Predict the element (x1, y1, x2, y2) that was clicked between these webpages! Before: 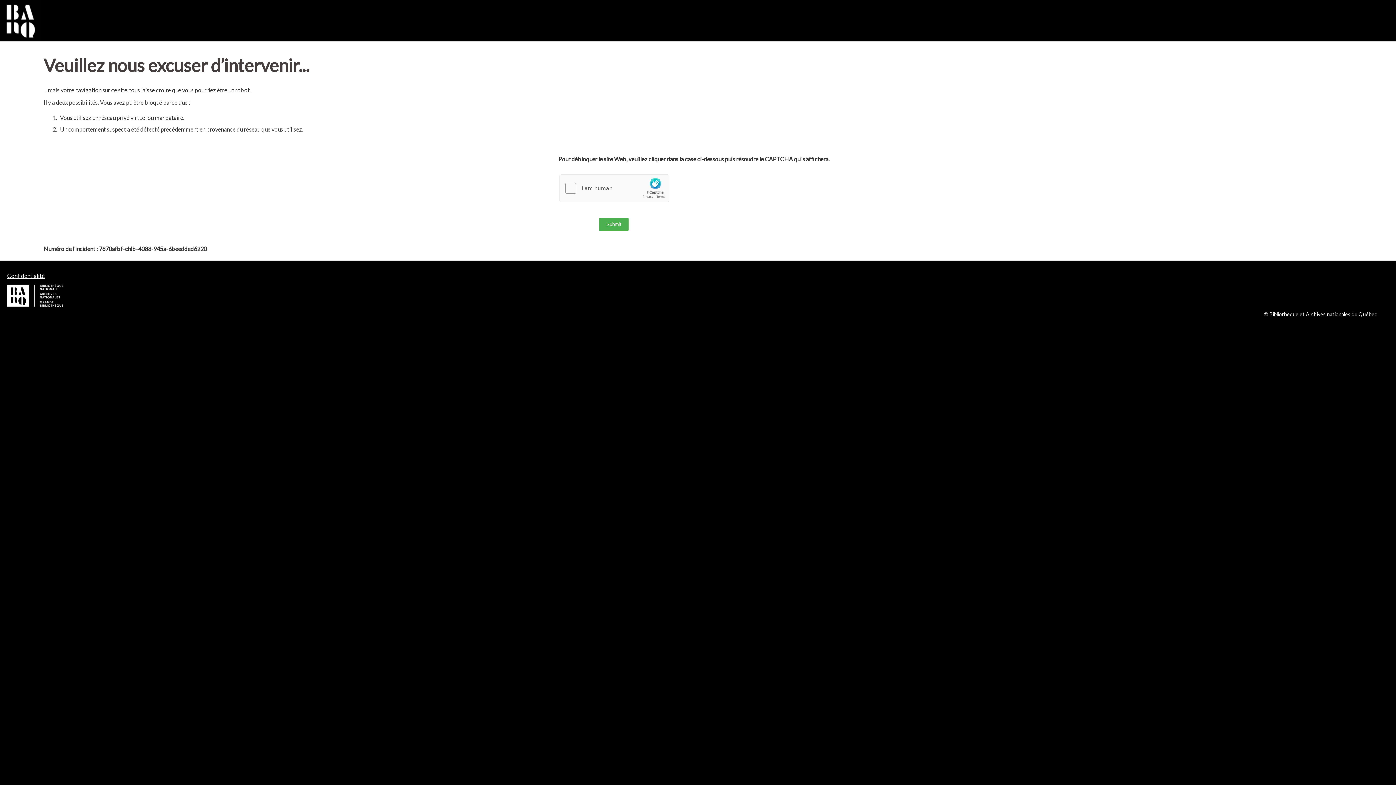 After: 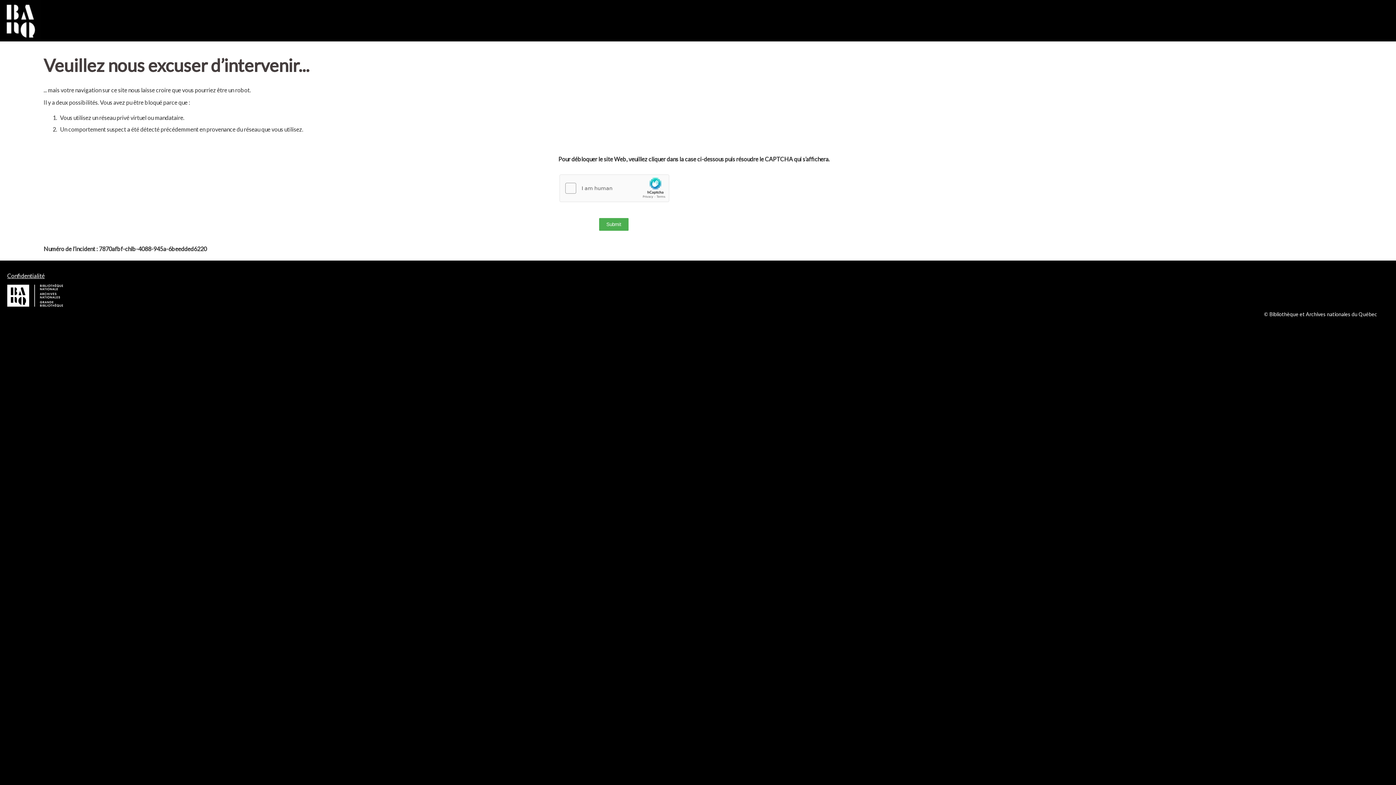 Action: bbox: (7, 272, 44, 279) label: Confidentialité